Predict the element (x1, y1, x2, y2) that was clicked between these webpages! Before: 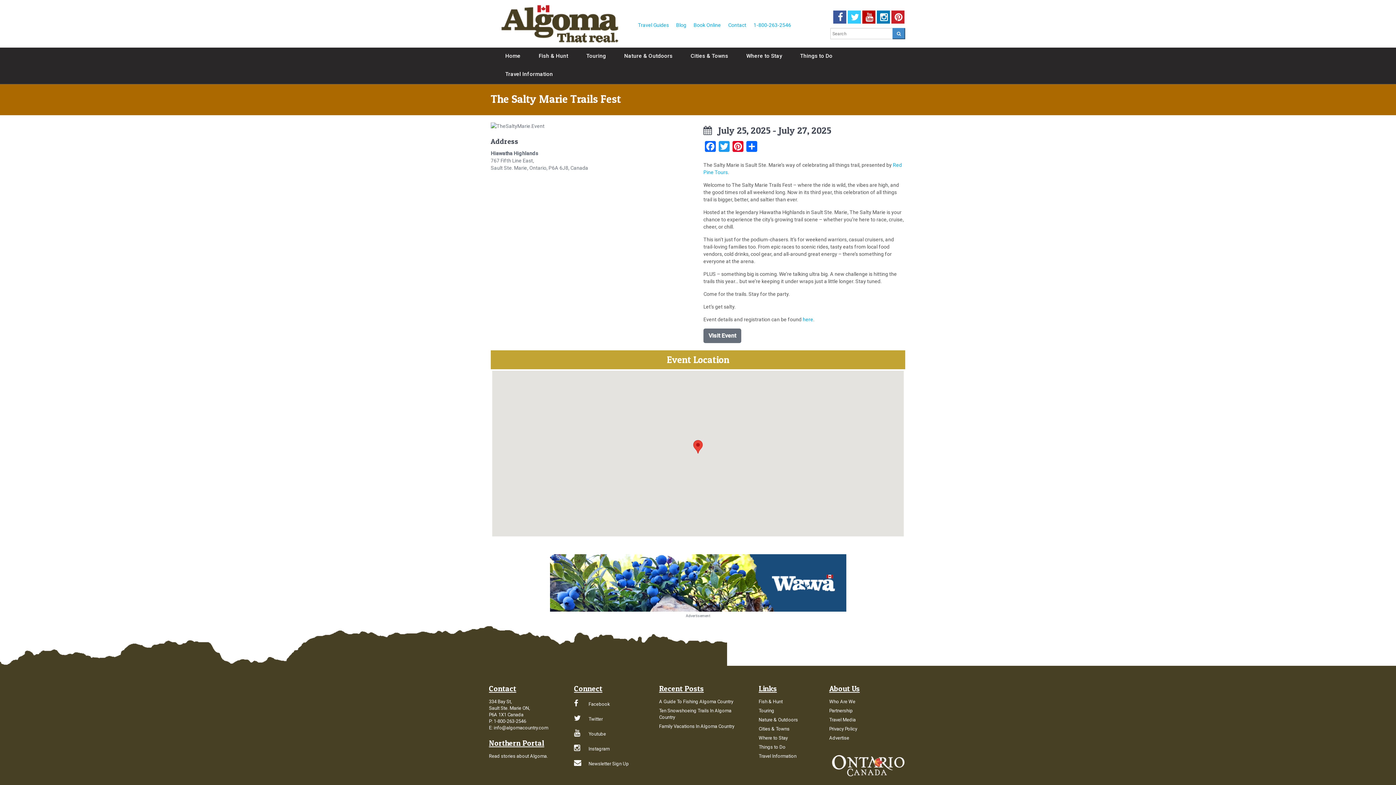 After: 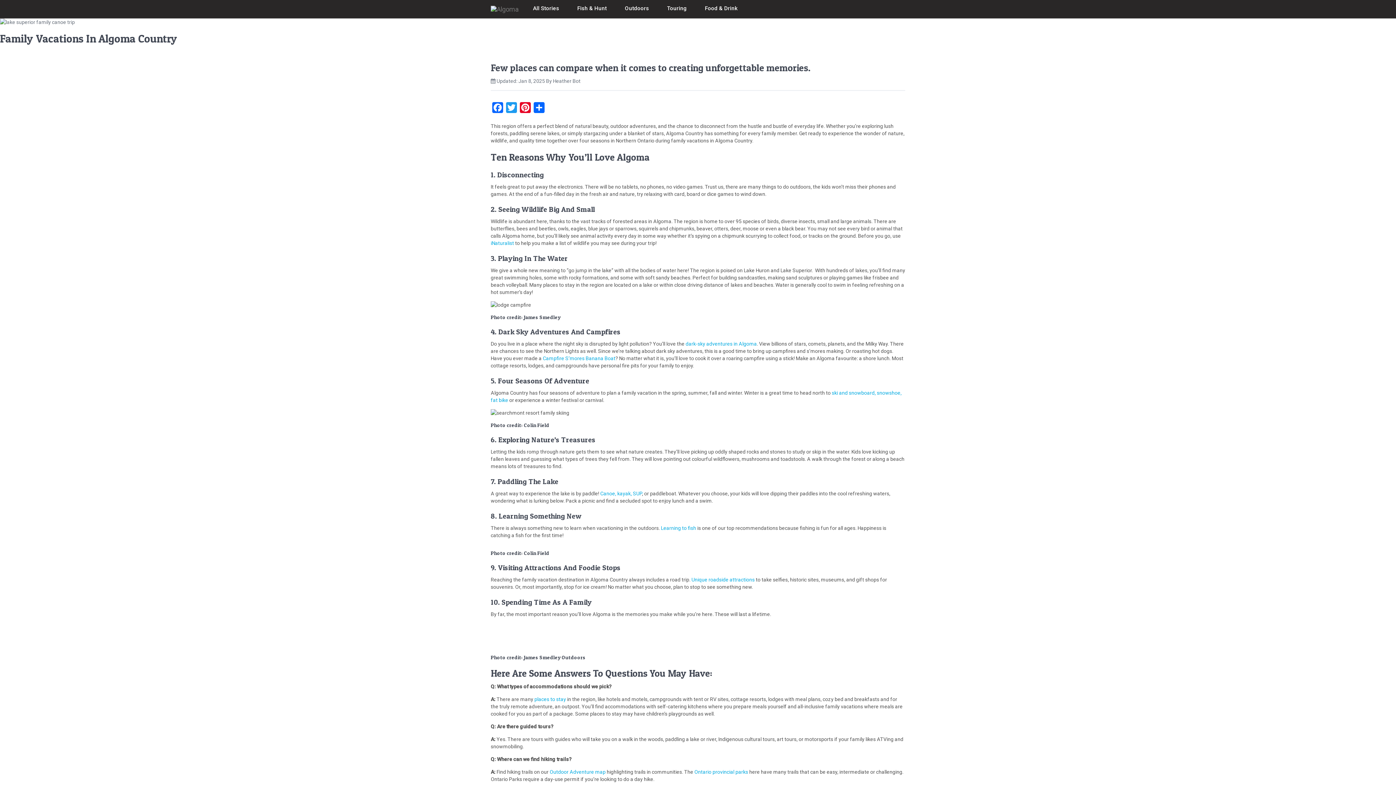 Action: label: Family Vacations In Algoma Country bbox: (659, 723, 734, 729)